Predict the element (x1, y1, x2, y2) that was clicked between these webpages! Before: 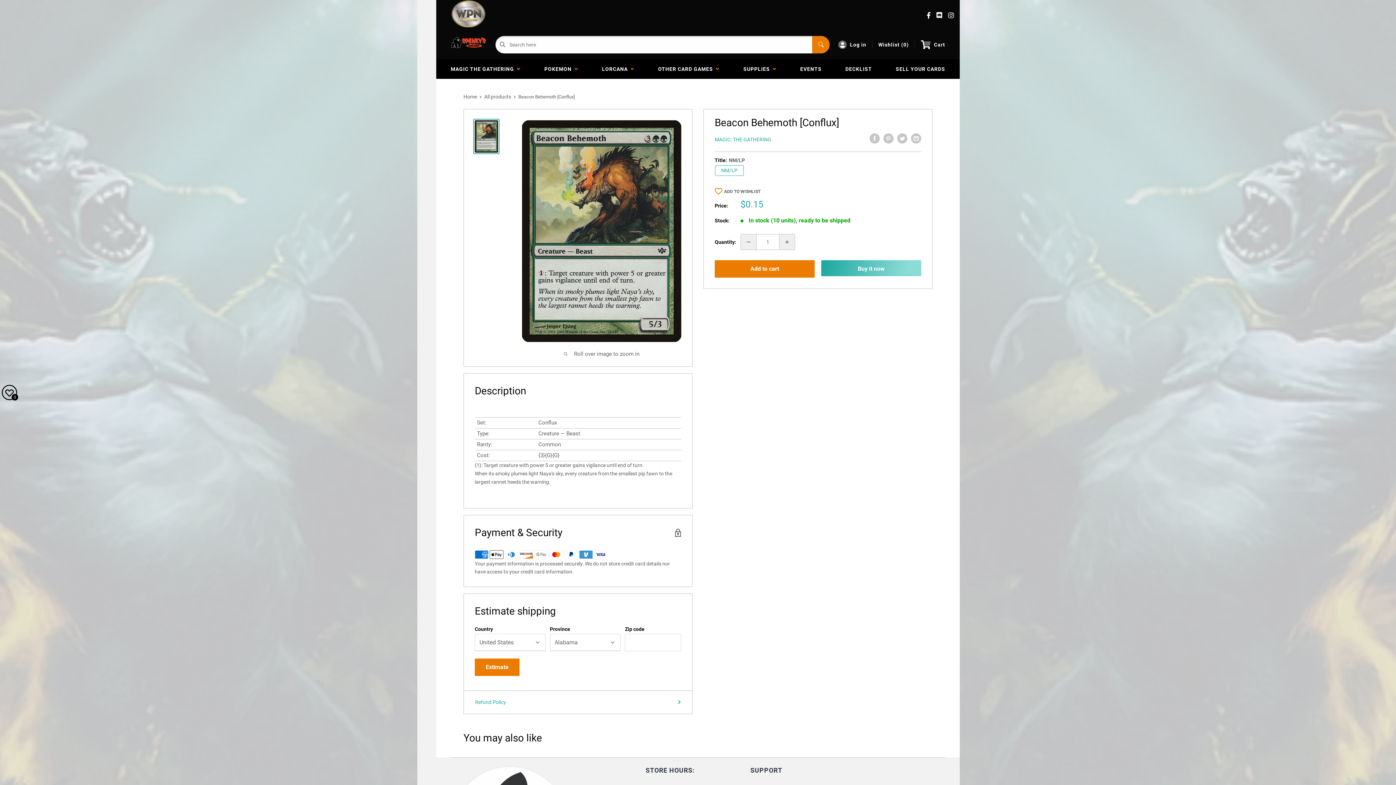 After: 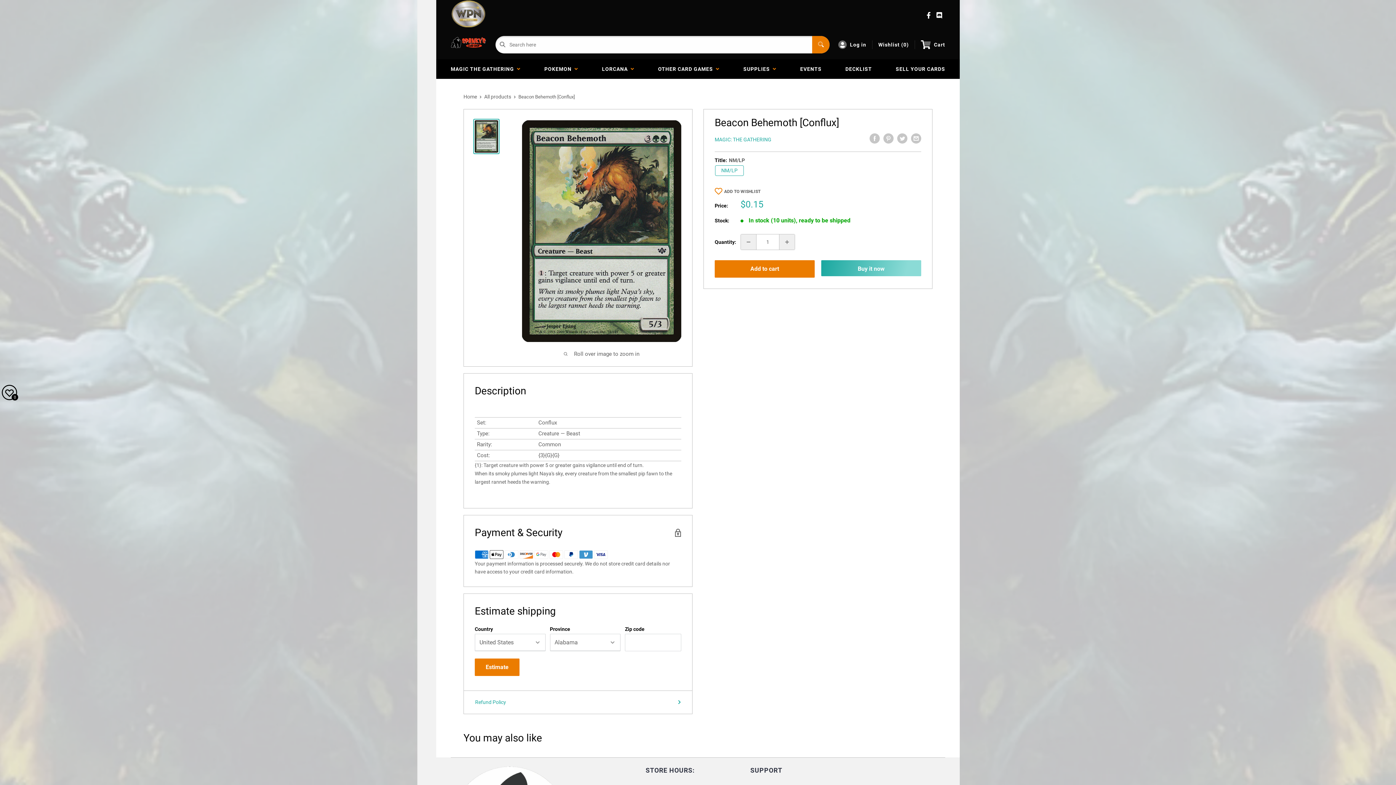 Action: bbox: (945, 11, 957, 19)